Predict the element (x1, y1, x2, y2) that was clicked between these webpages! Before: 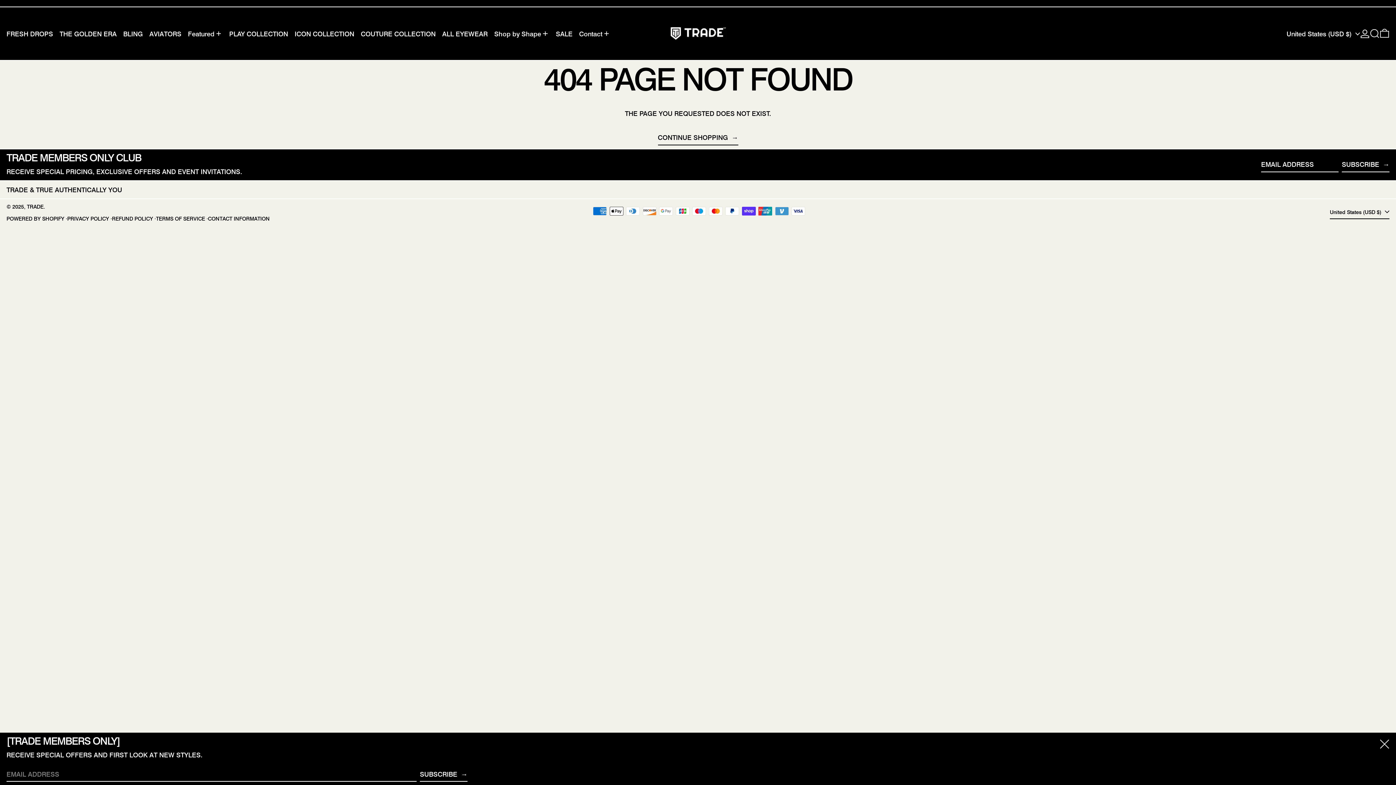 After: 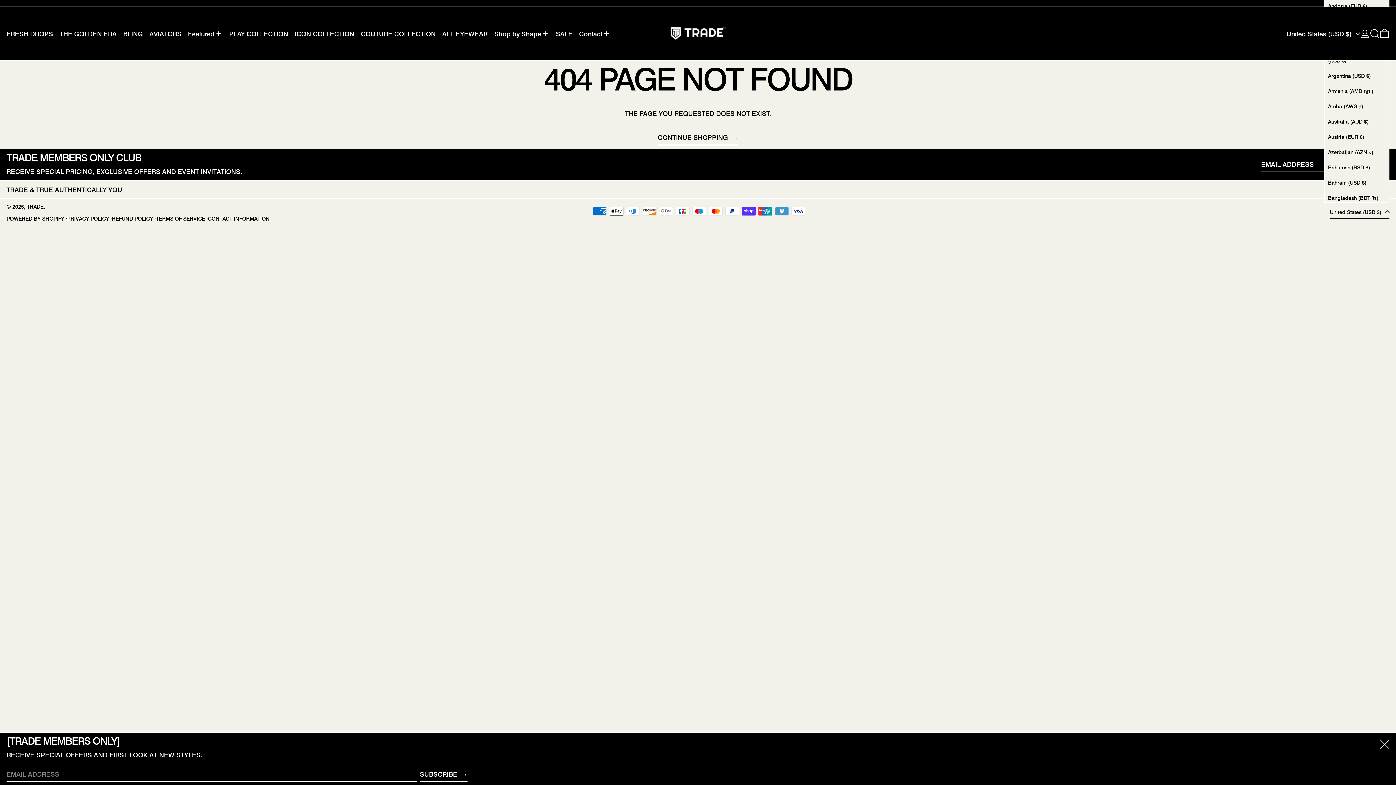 Action: label: United States (USD $)  bbox: (1330, 206, 1389, 219)